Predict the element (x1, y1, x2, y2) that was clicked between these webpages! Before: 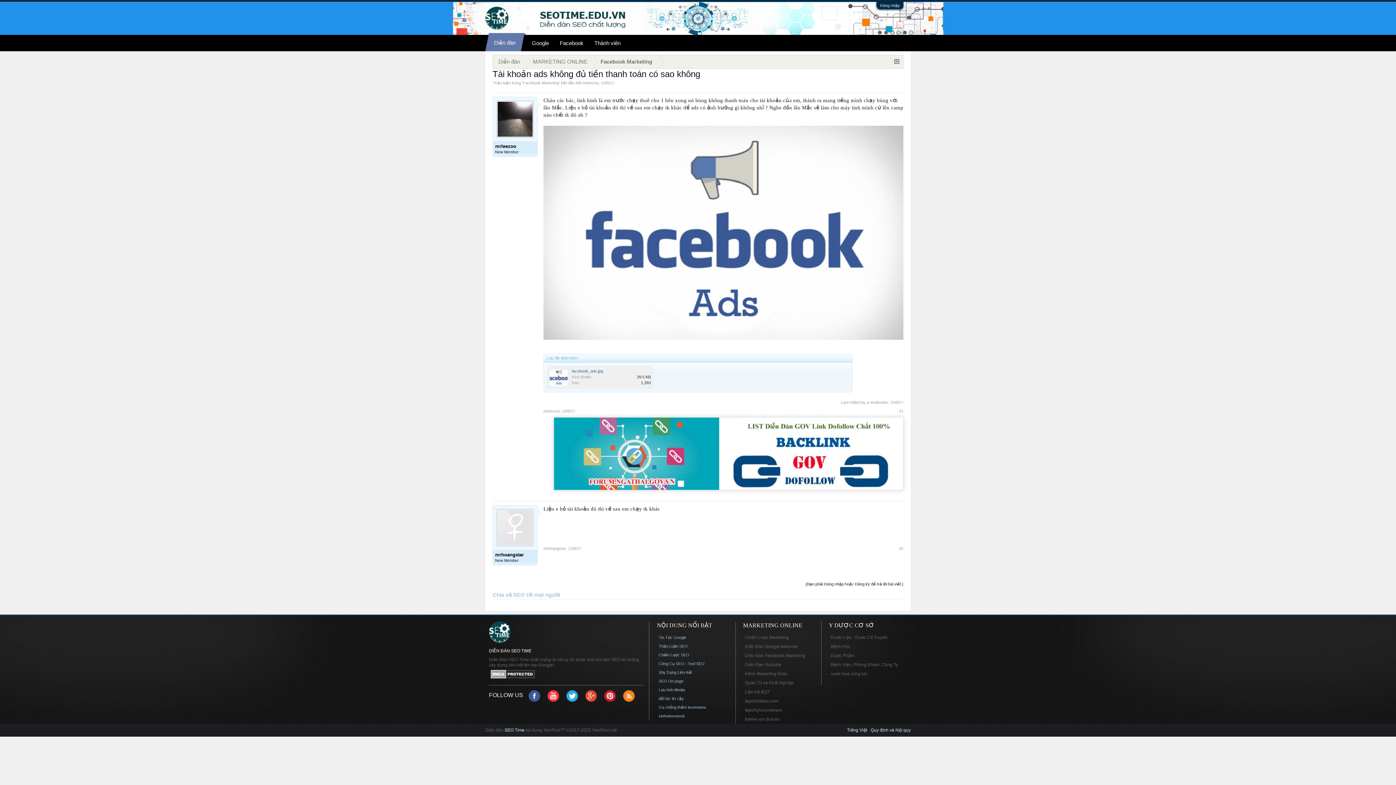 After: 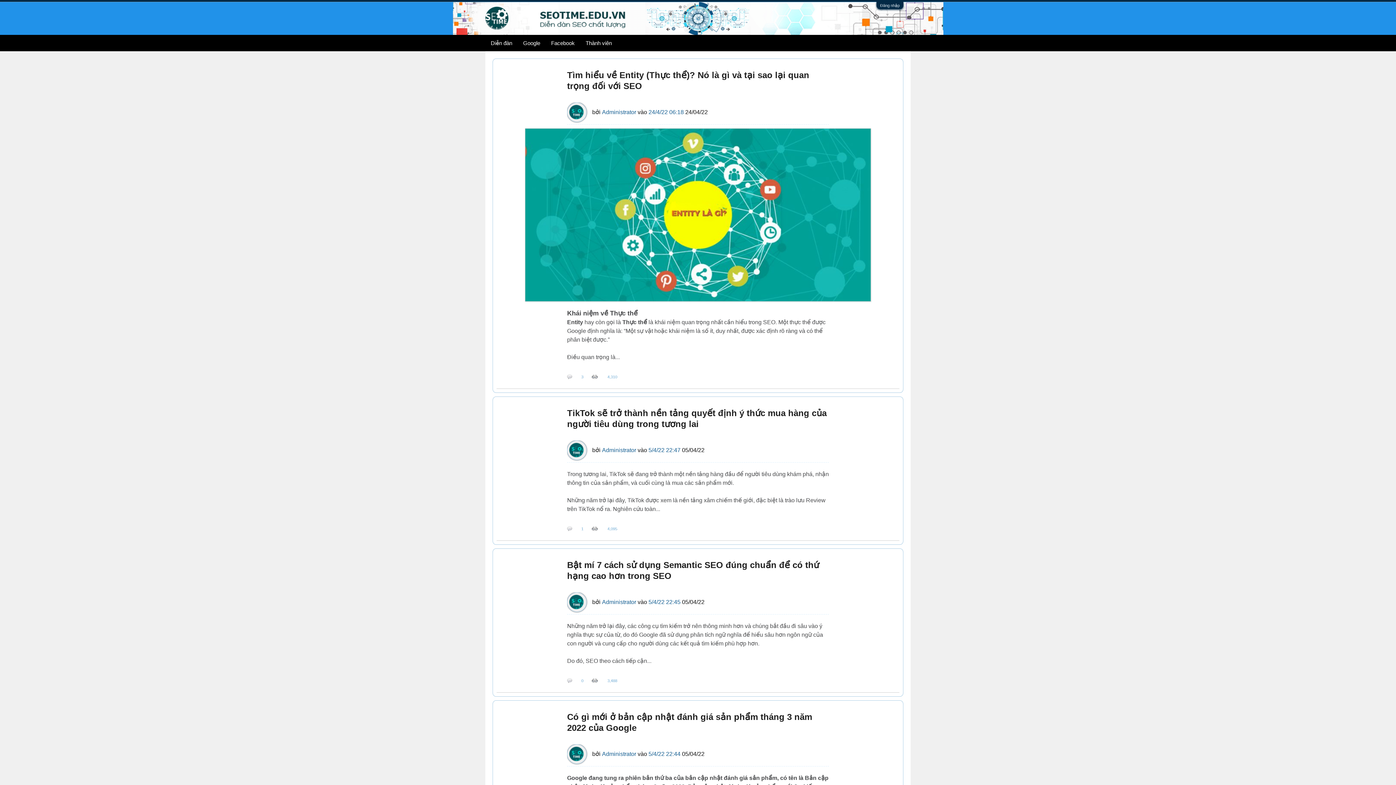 Action: bbox: (485, 14, 508, 20)